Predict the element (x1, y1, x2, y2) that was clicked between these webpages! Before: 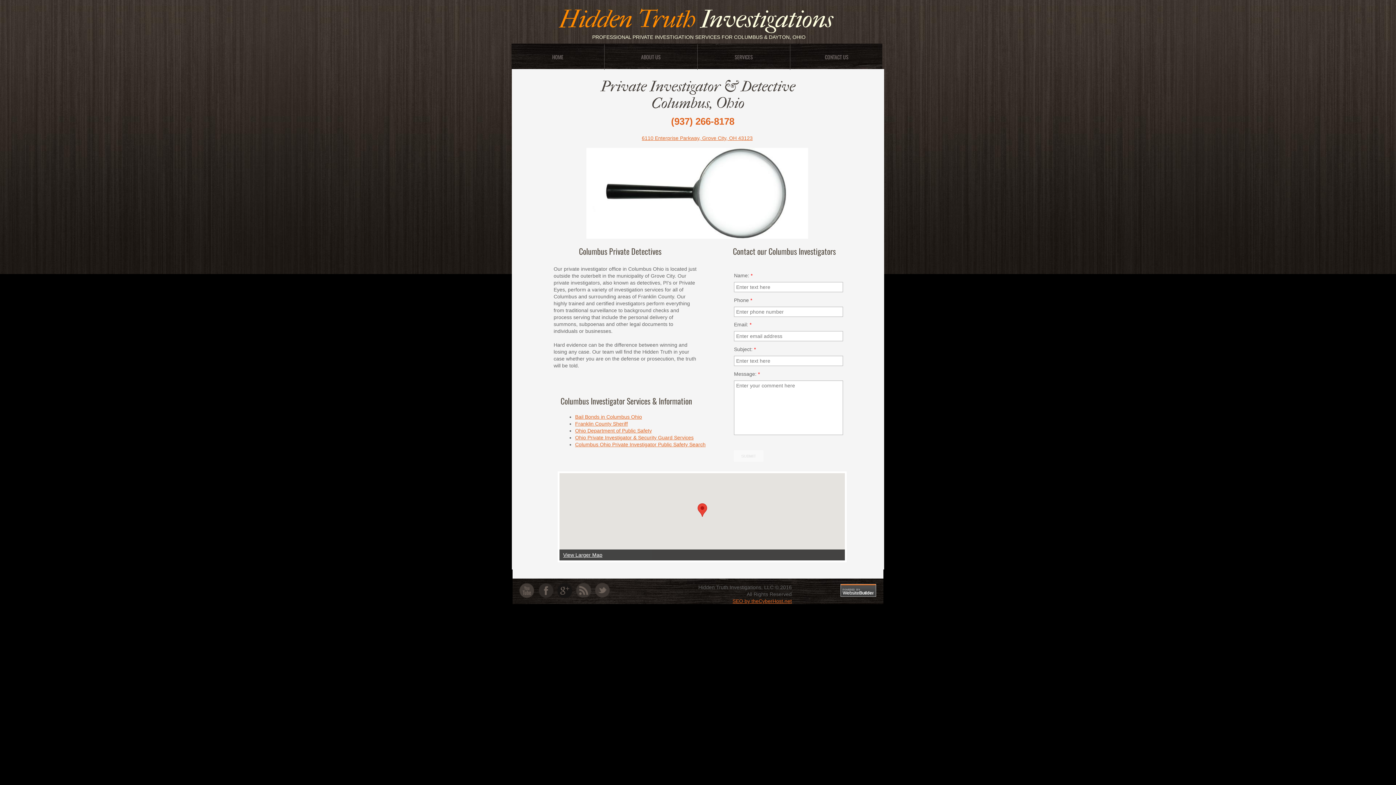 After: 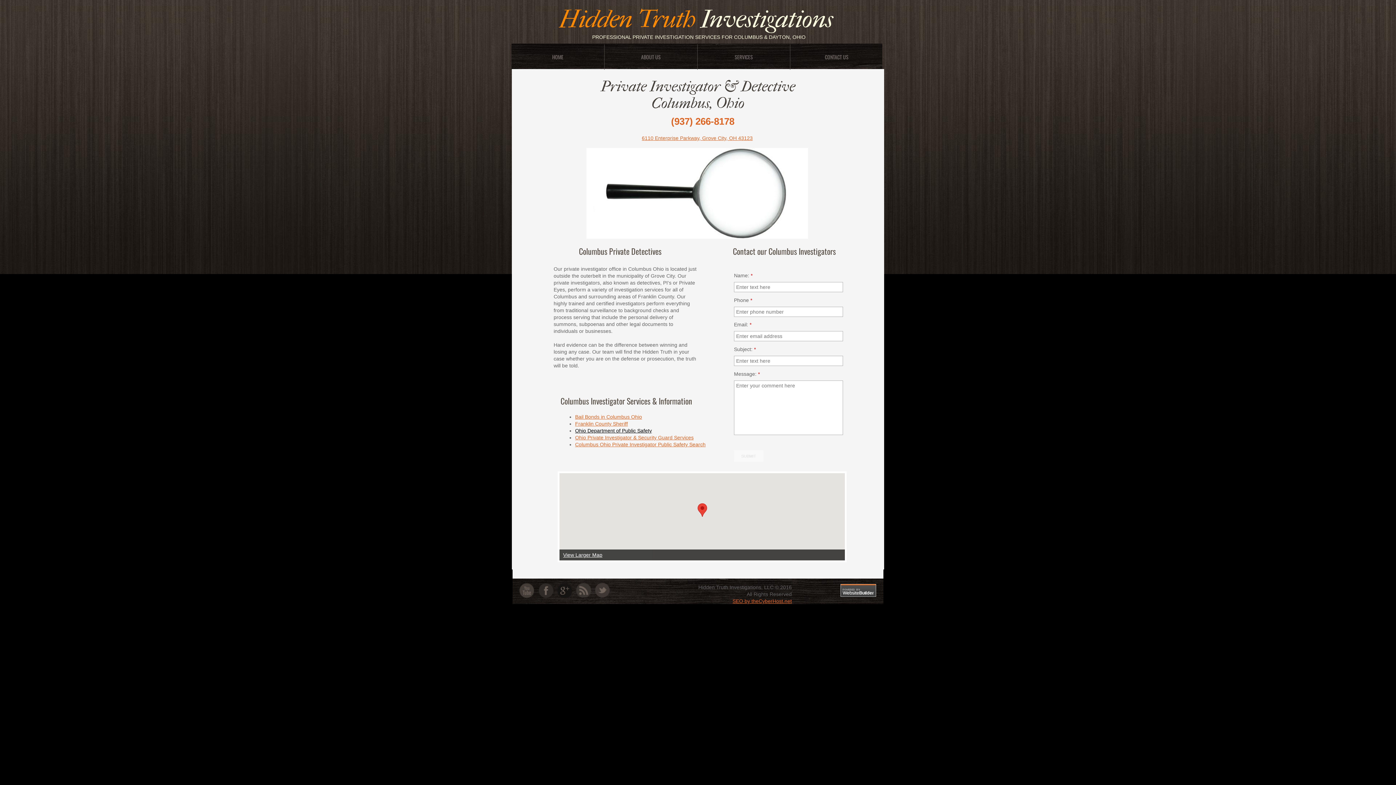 Action: label: Ohio Department of Public Safety bbox: (575, 428, 652, 433)